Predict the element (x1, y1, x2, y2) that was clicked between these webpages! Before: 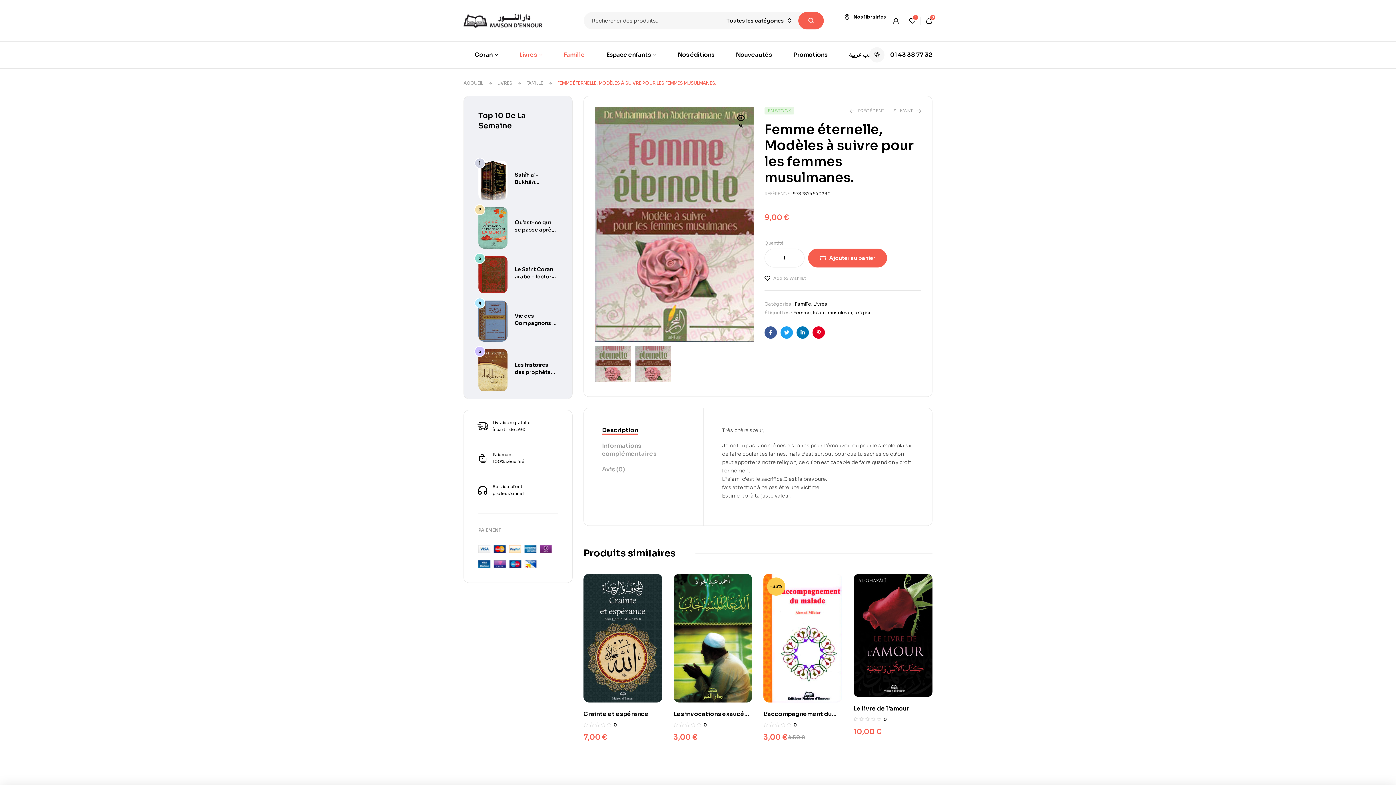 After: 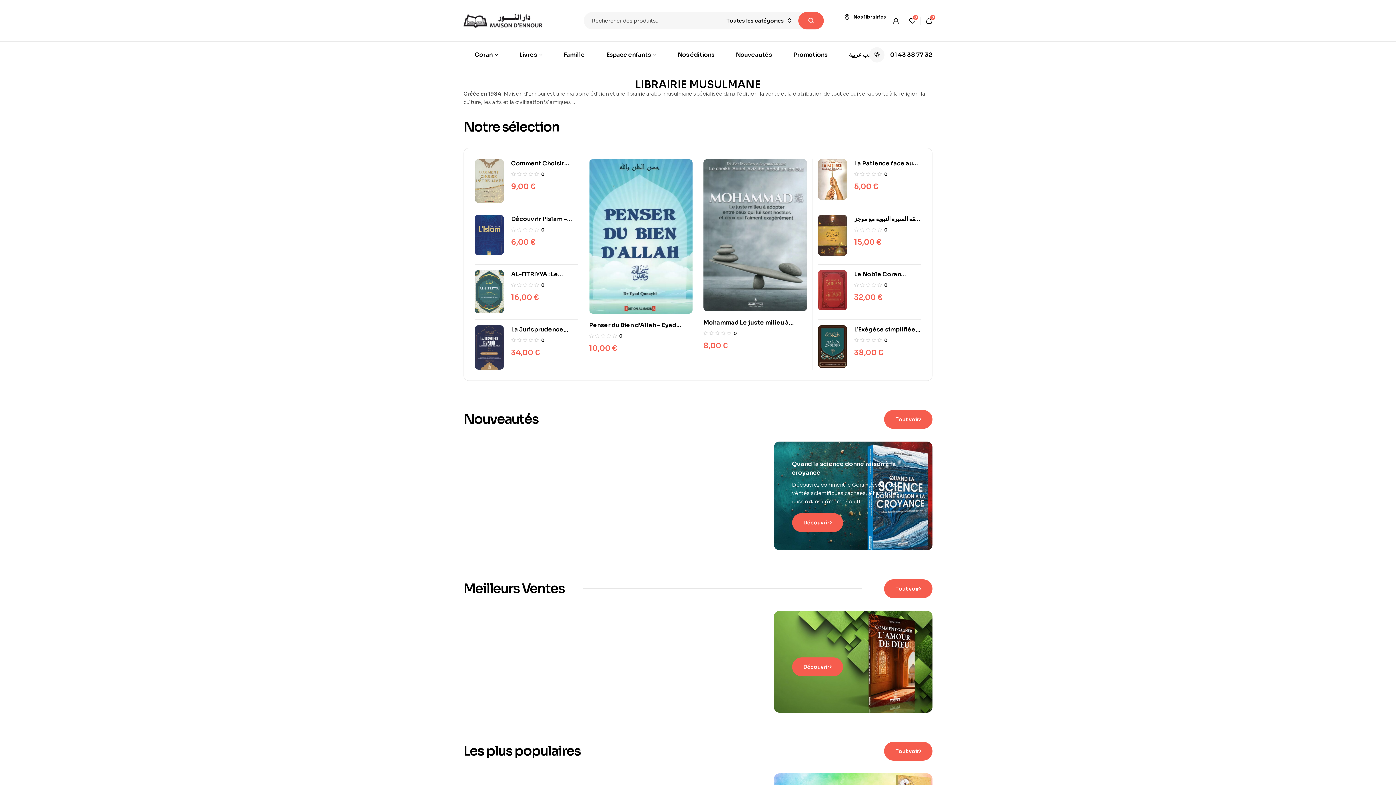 Action: label: 1 bbox: (909, 16, 915, 24)